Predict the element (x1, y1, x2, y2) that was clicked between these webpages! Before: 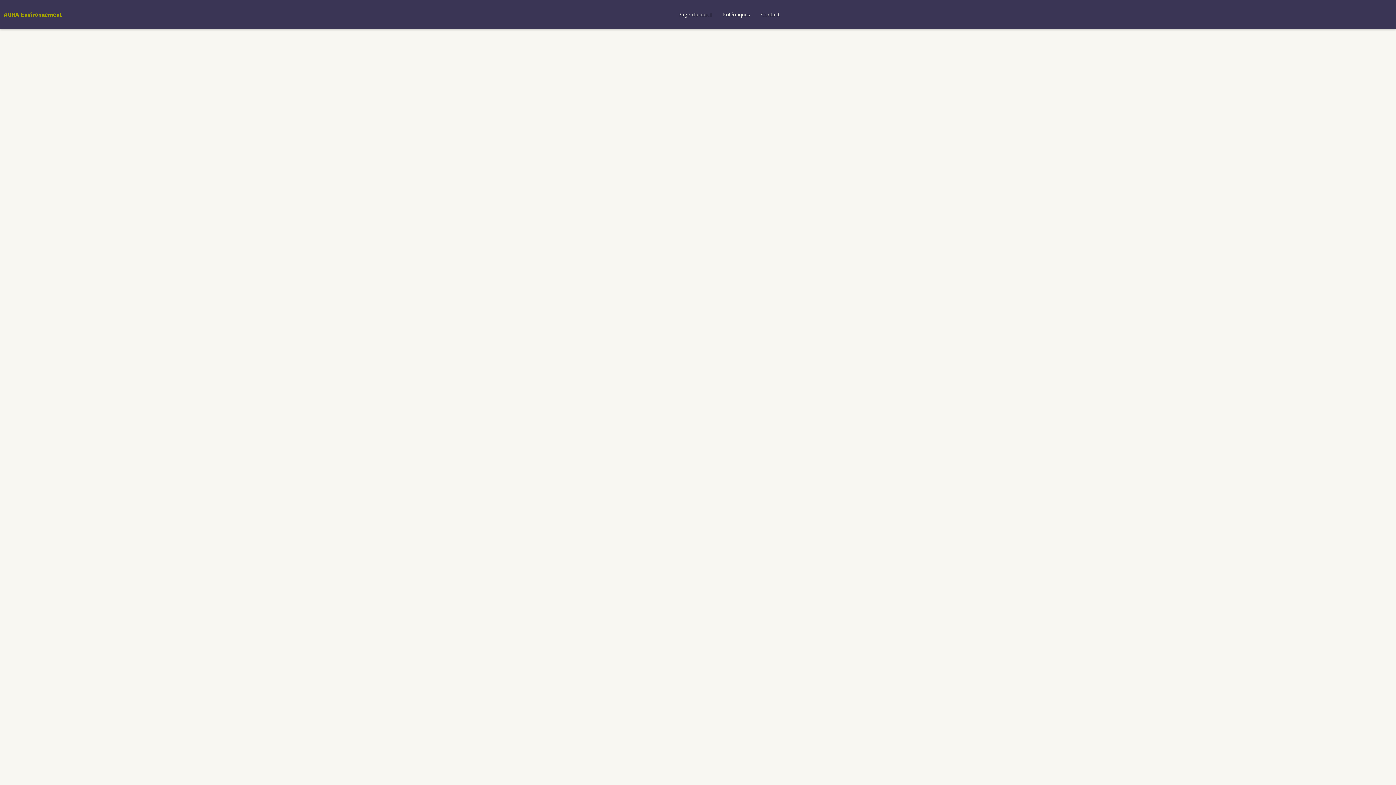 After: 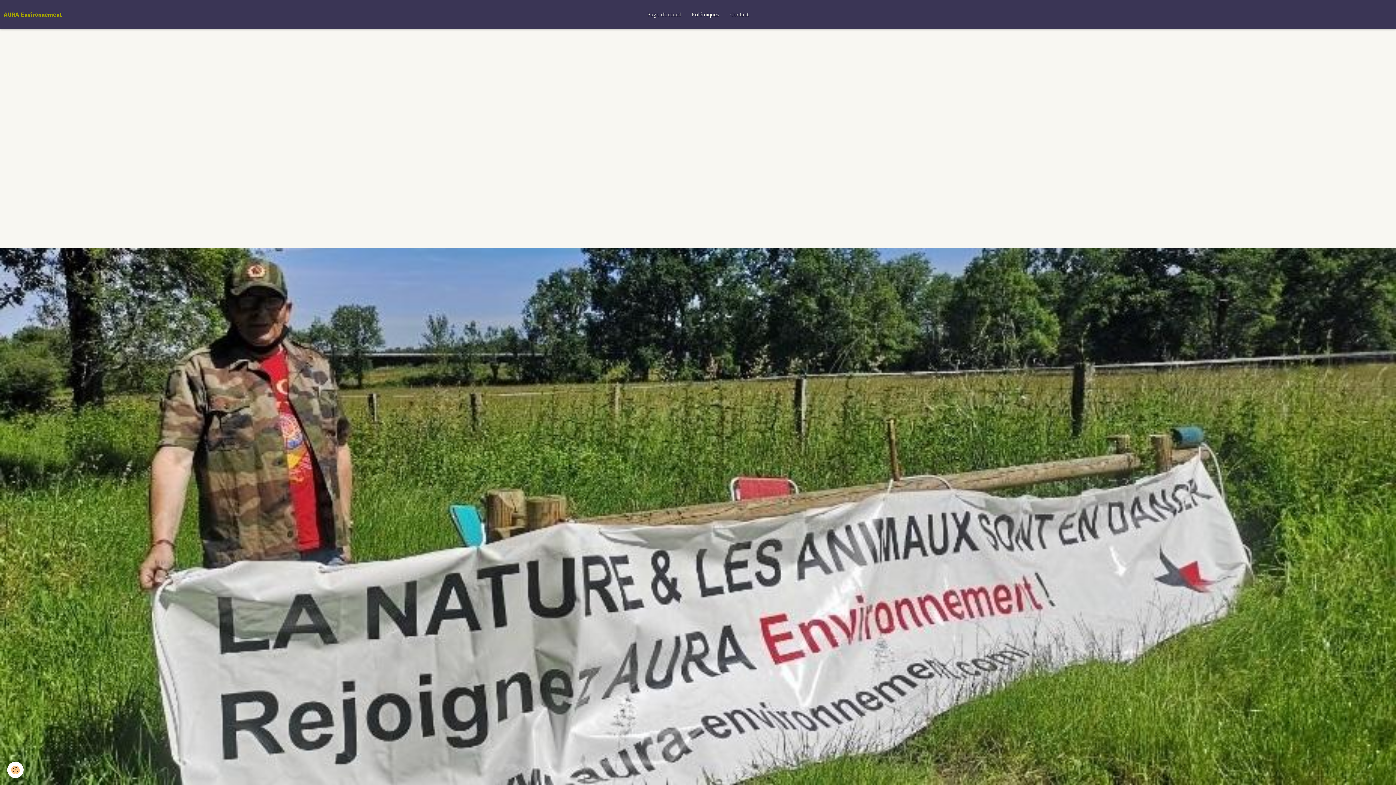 Action: label: Contact bbox: (755, 0, 785, 29)